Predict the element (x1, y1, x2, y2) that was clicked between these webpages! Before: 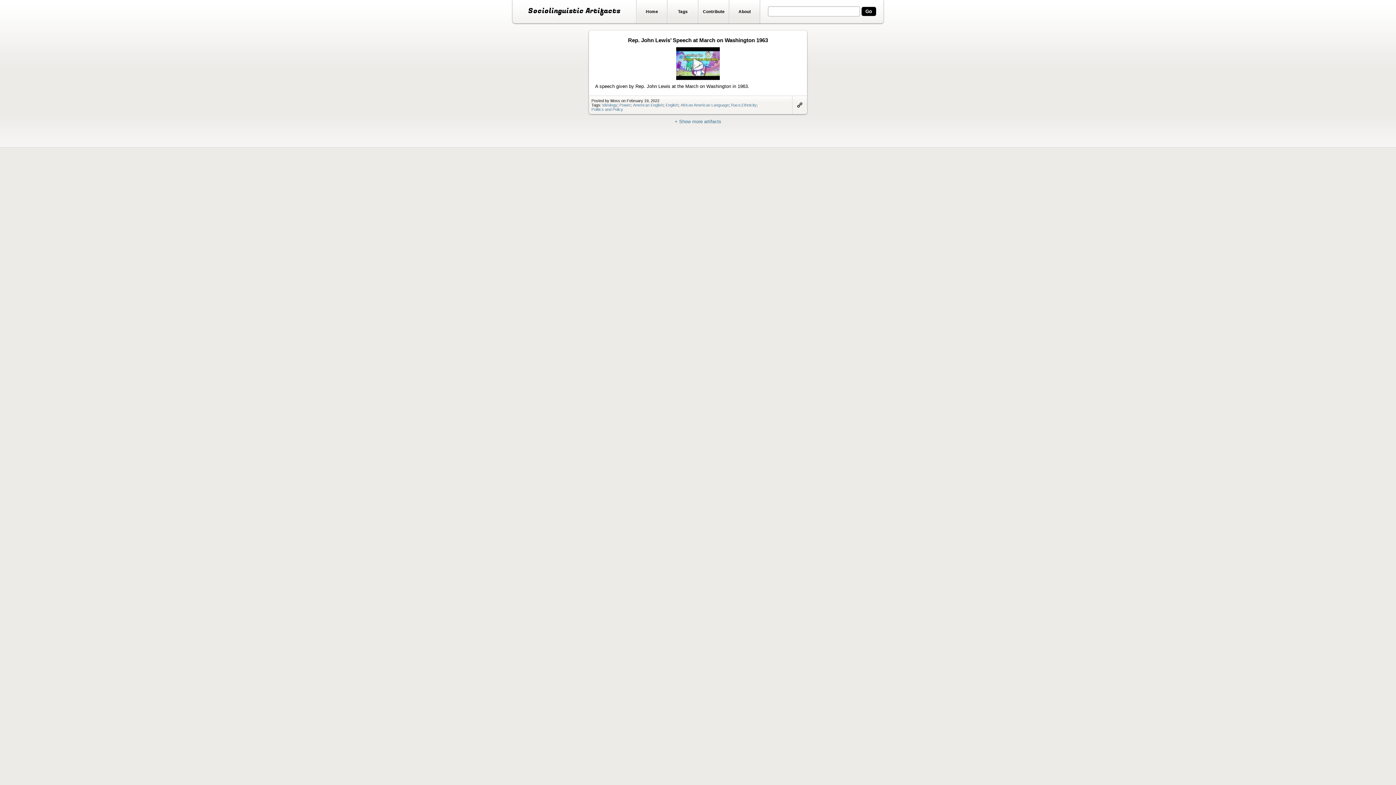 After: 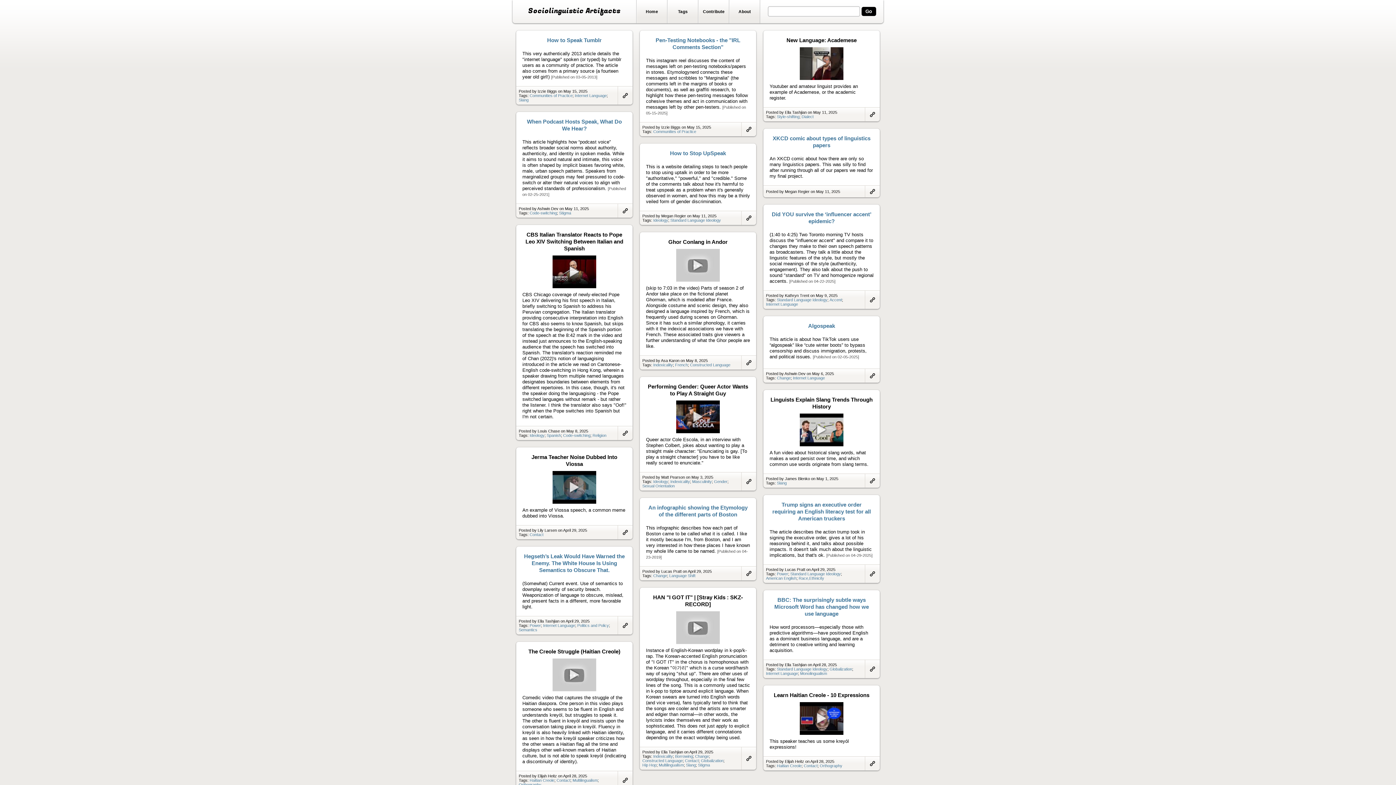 Action: bbox: (637, 0, 667, 23) label: Home